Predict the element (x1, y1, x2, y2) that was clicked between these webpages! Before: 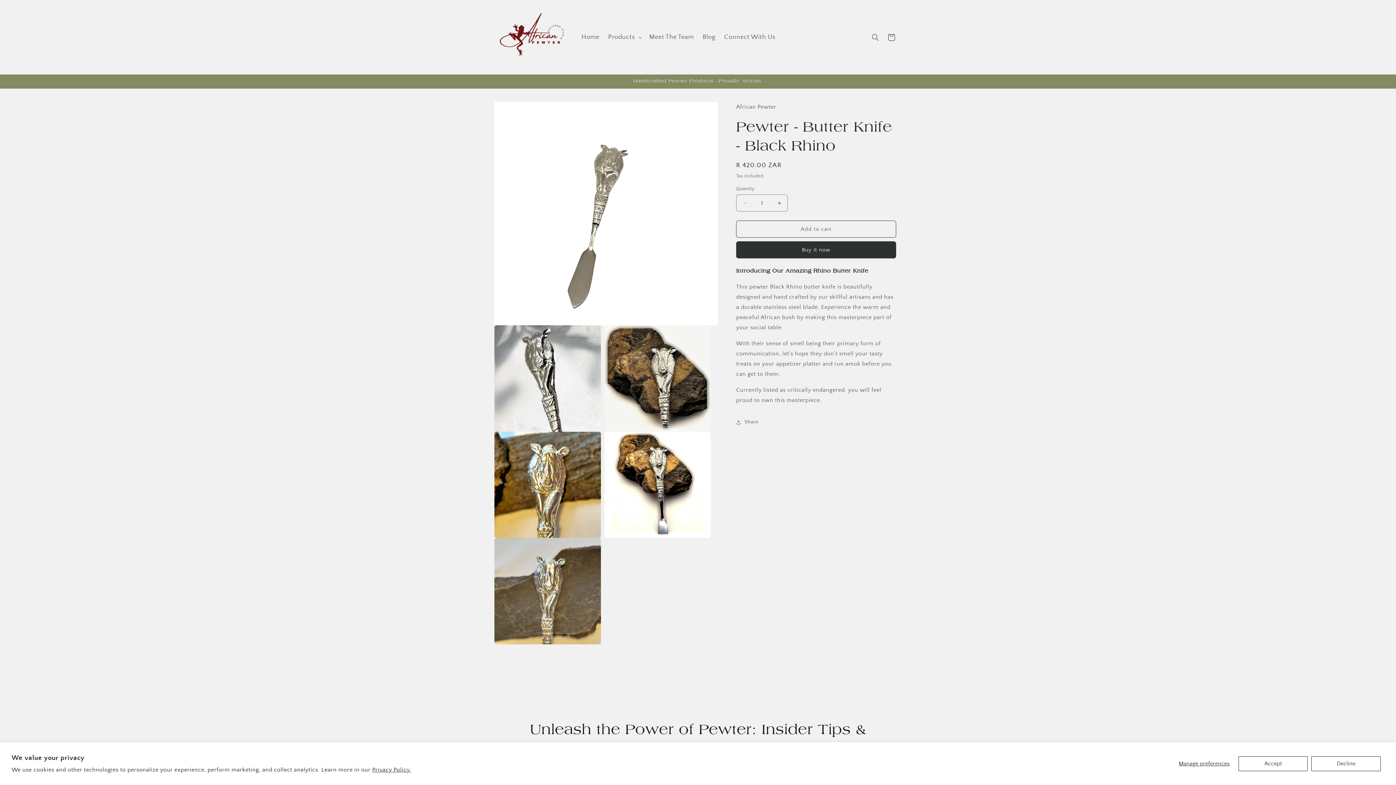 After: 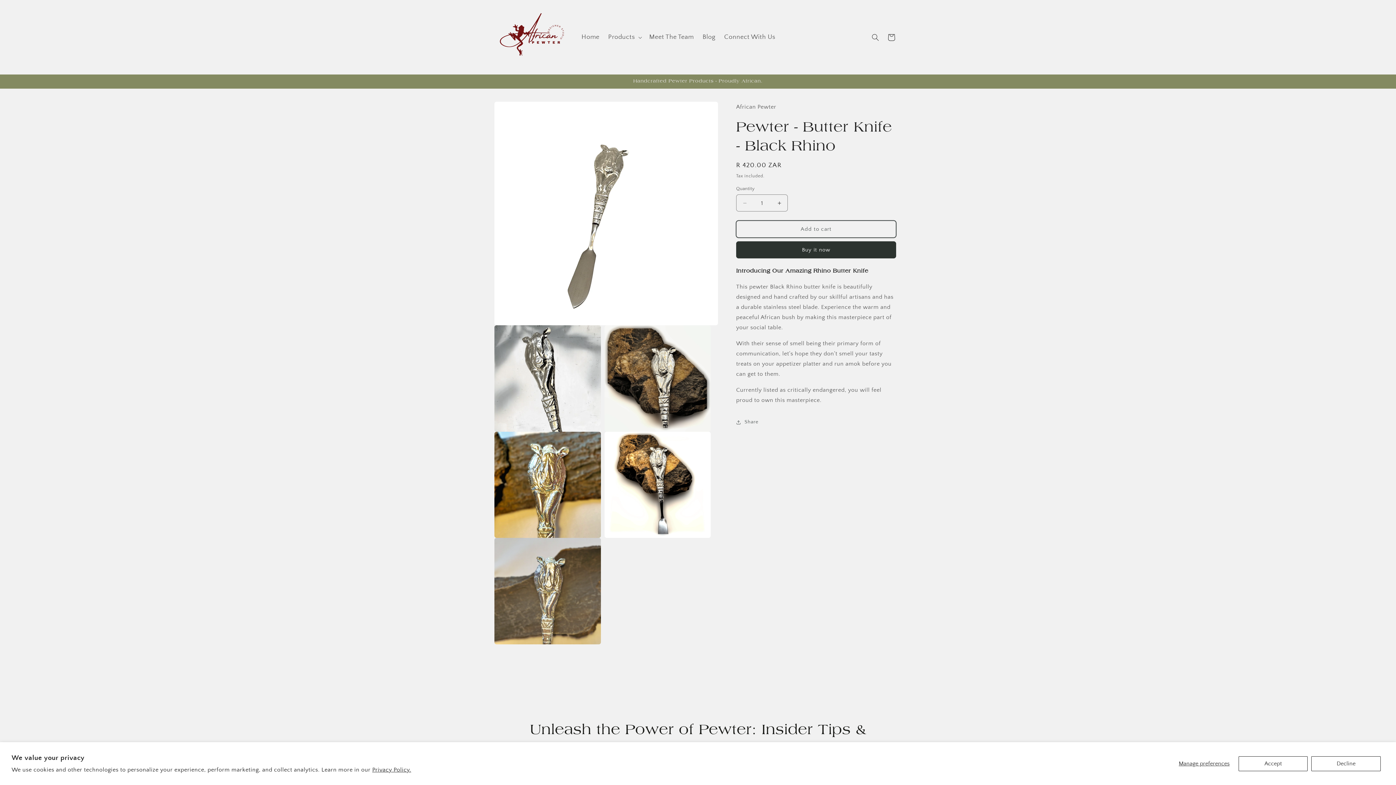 Action: bbox: (736, 220, 896, 237) label: Add to cart